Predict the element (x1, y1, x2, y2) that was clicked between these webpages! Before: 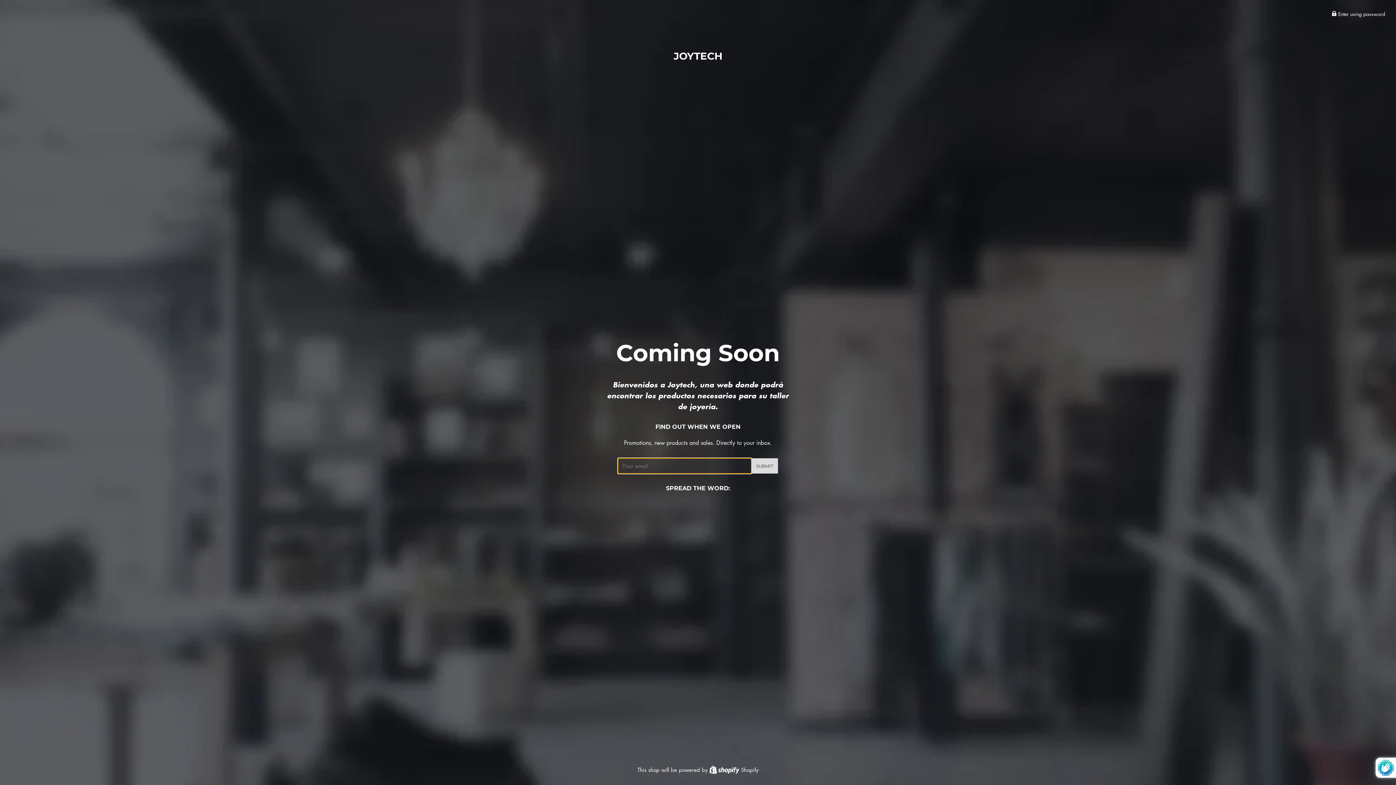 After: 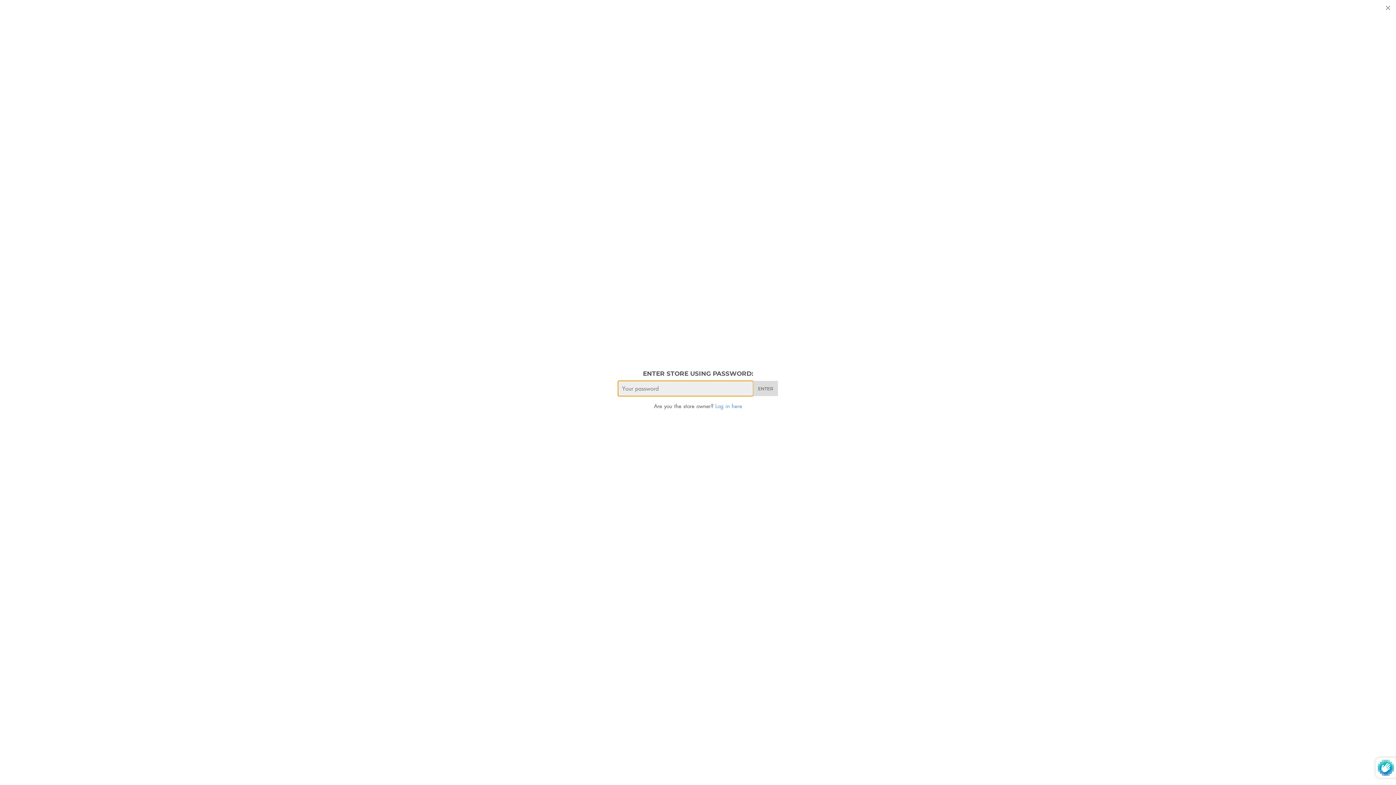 Action: bbox: (1332, 10, 1385, 17) label:  Enter using password